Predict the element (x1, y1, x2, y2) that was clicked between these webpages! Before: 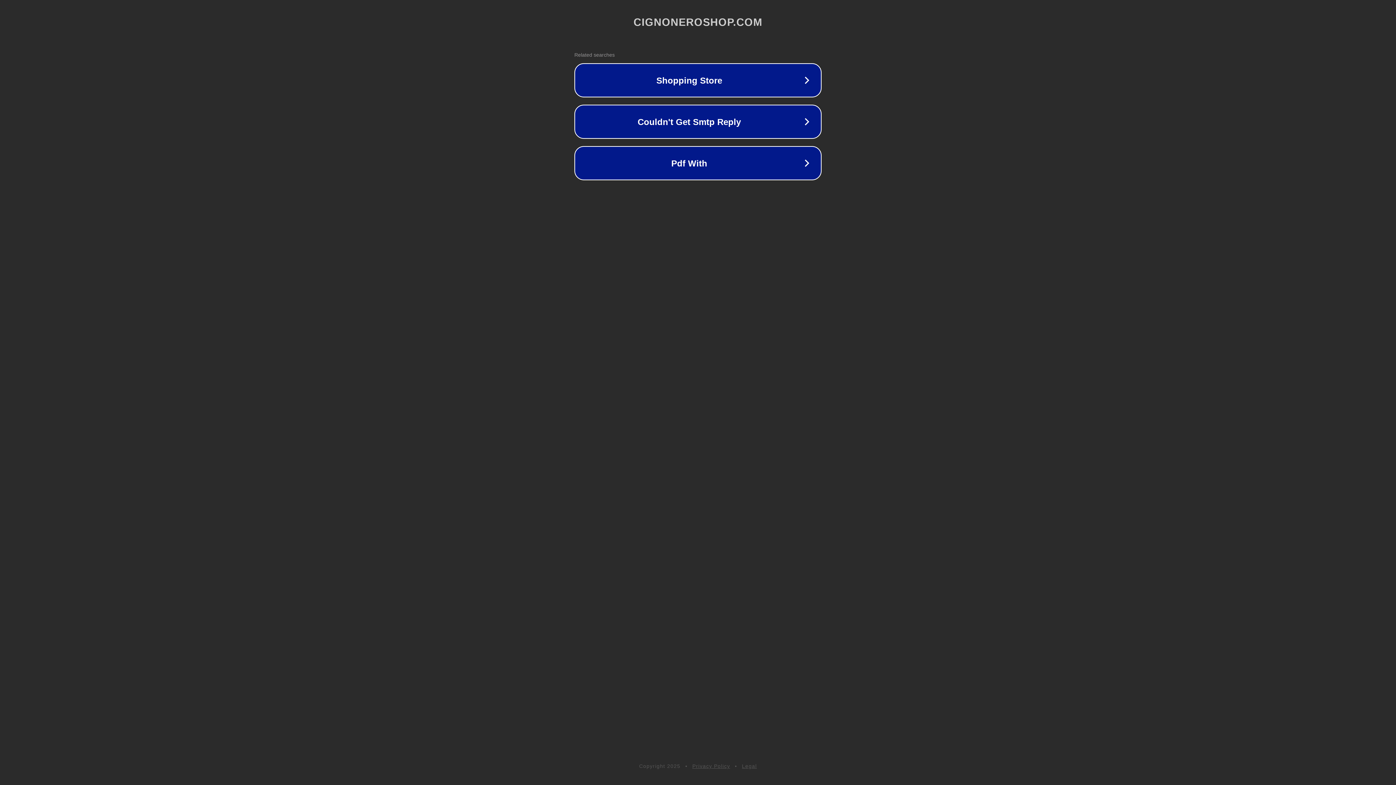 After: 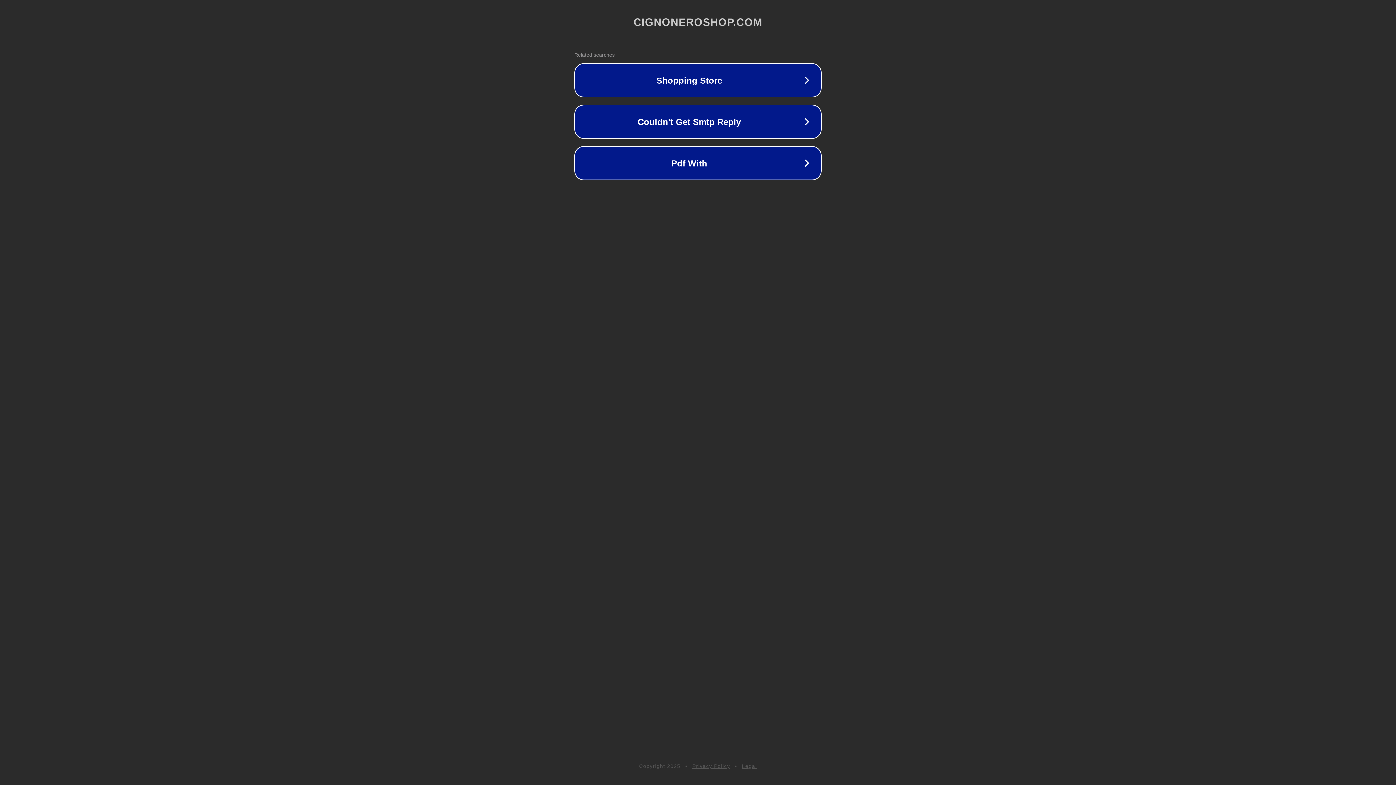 Action: bbox: (692, 763, 730, 769) label: Privacy Policy